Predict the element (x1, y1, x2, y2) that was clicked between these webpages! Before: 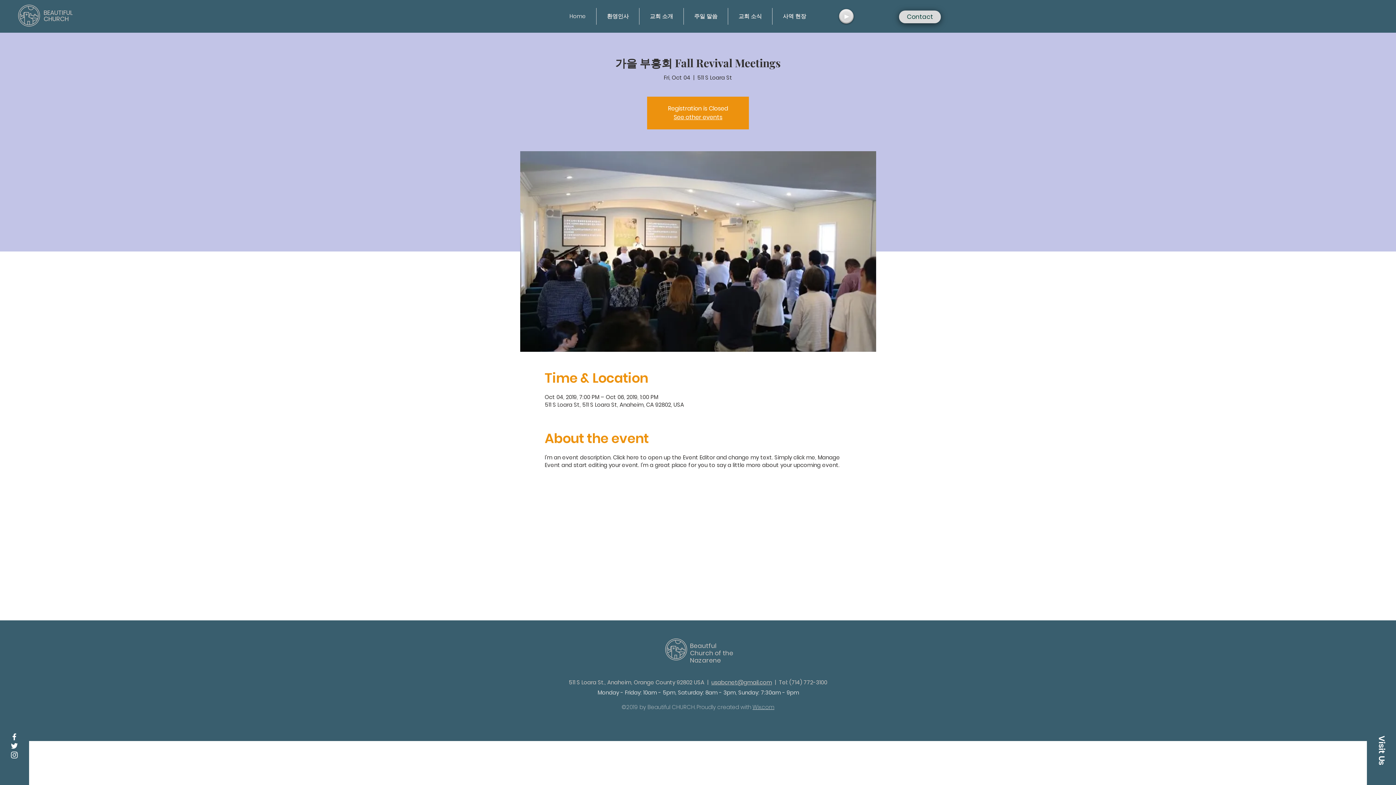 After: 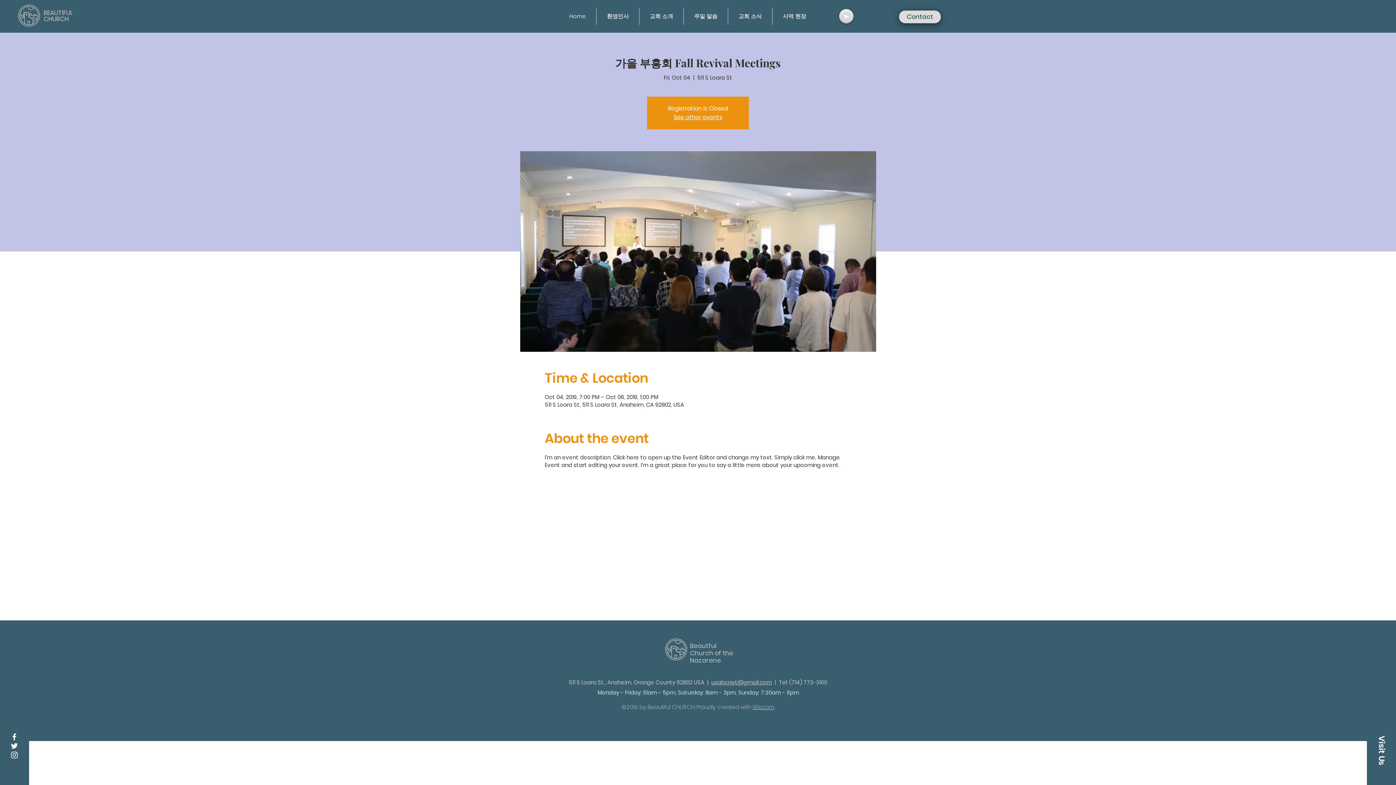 Action: label: White Twitter Icon bbox: (9, 741, 18, 750)